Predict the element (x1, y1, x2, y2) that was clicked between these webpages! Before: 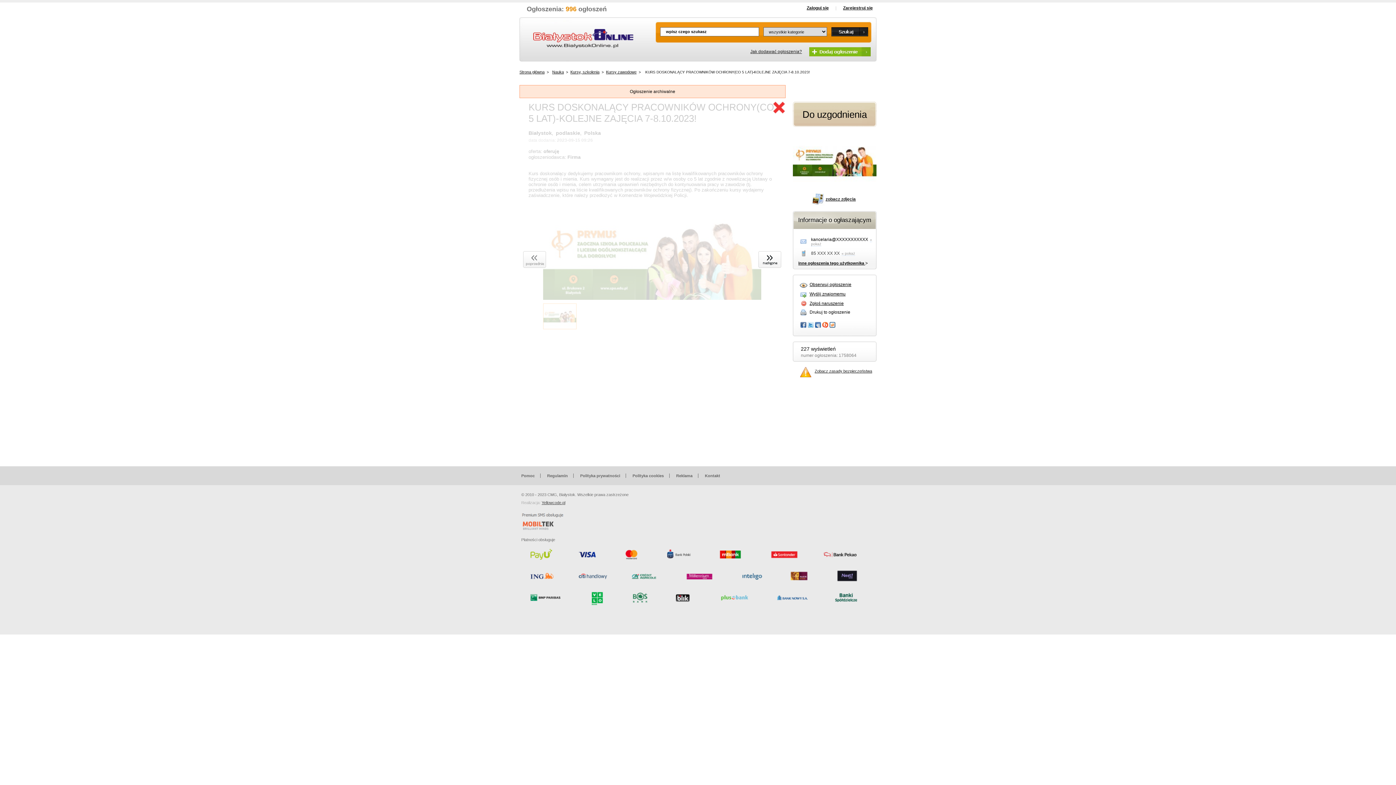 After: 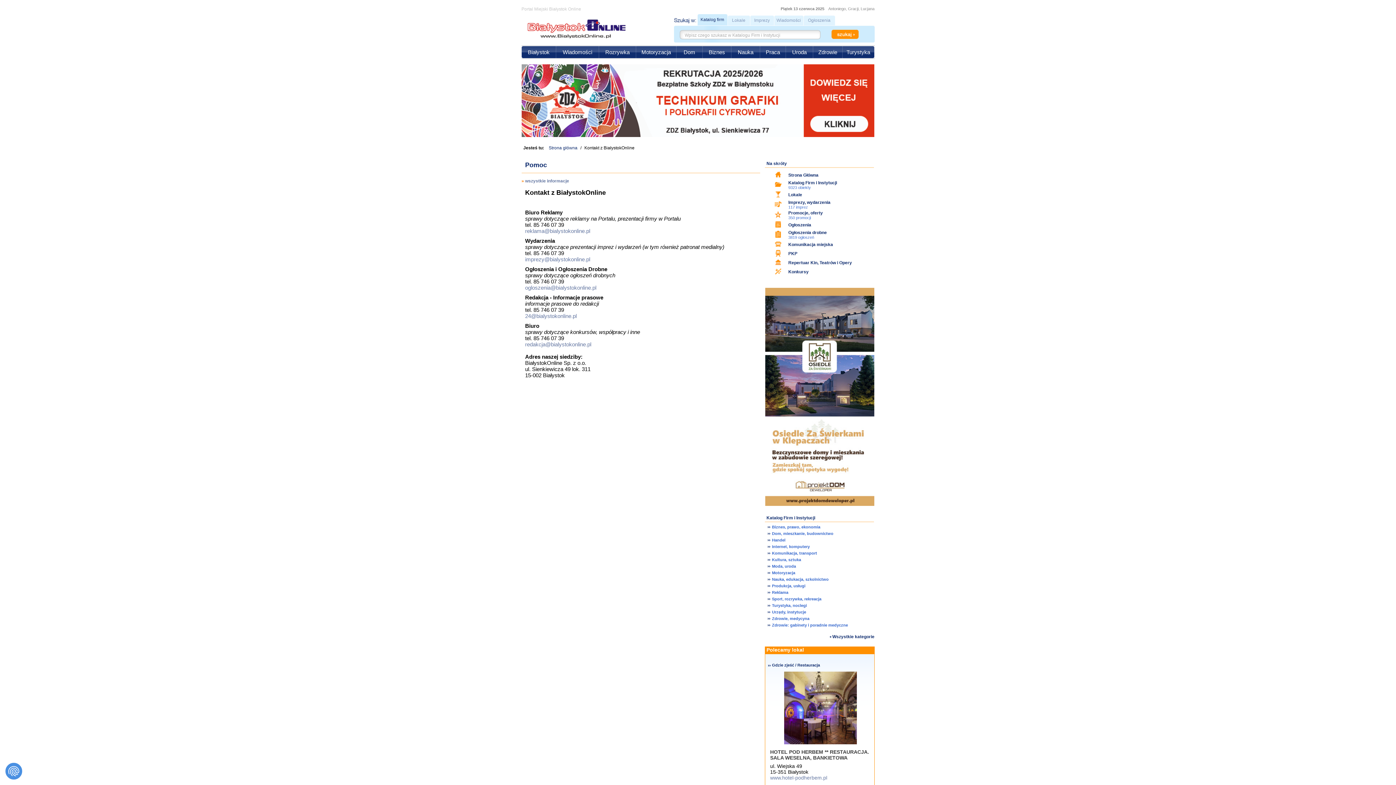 Action: label: Kontakt bbox: (705, 473, 720, 478)